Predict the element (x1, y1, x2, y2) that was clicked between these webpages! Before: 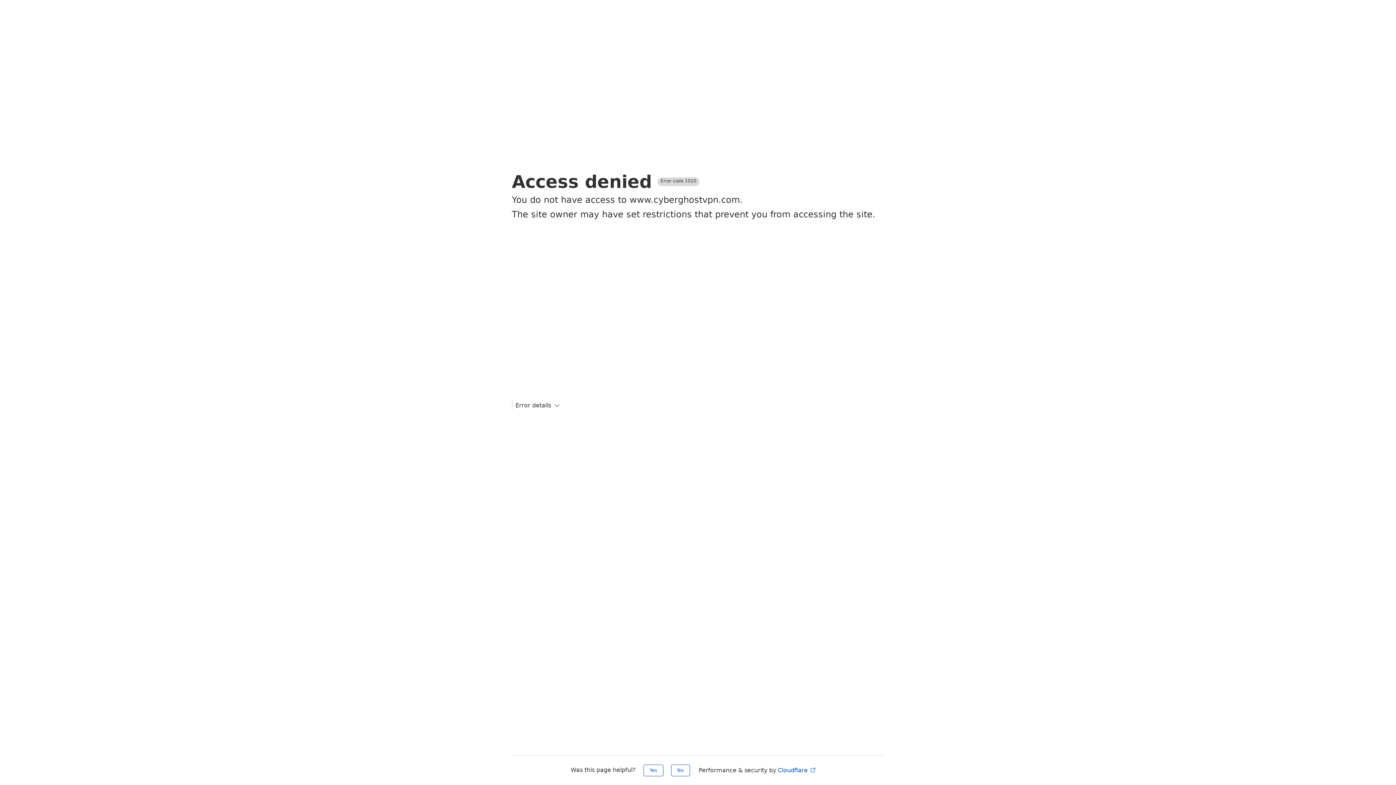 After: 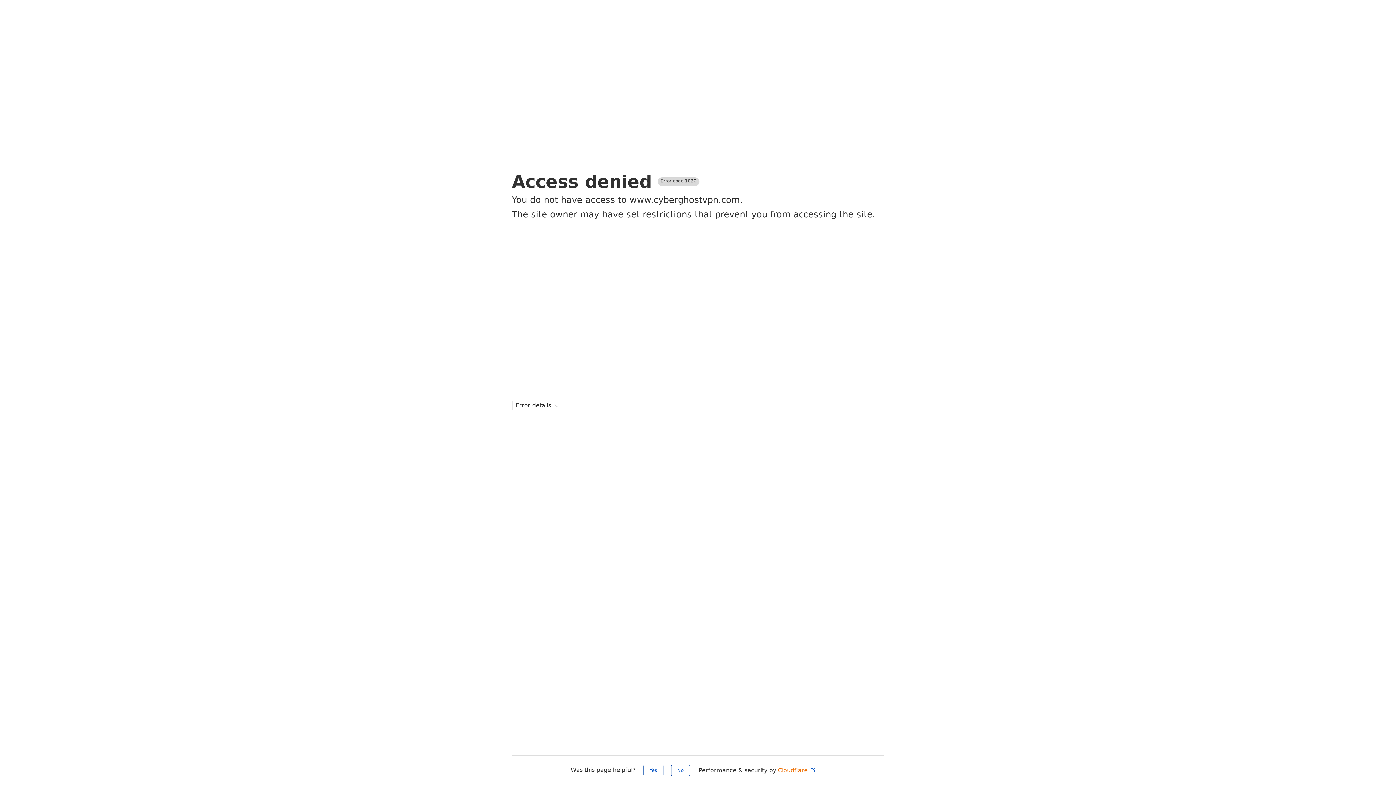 Action: bbox: (778, 767, 816, 774) label: Cloudflare 